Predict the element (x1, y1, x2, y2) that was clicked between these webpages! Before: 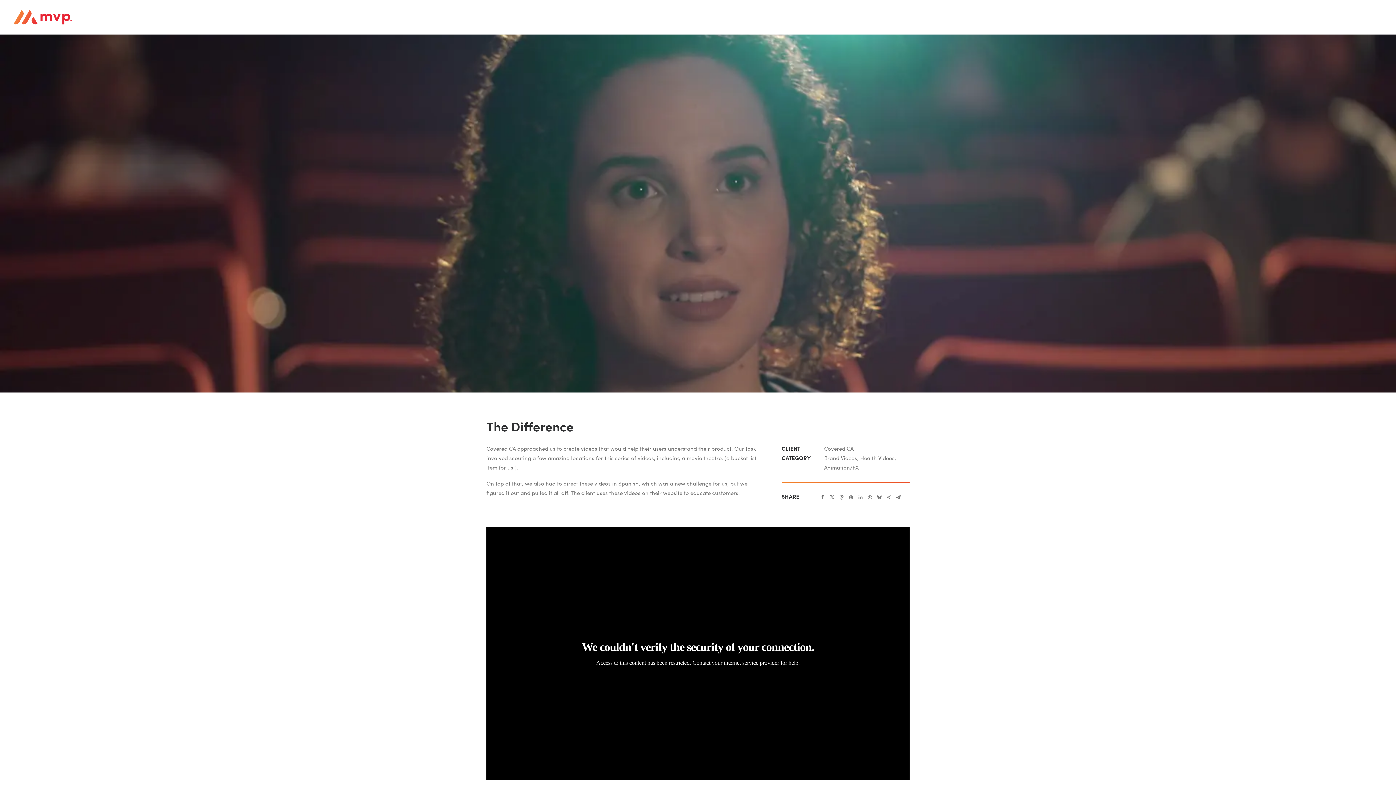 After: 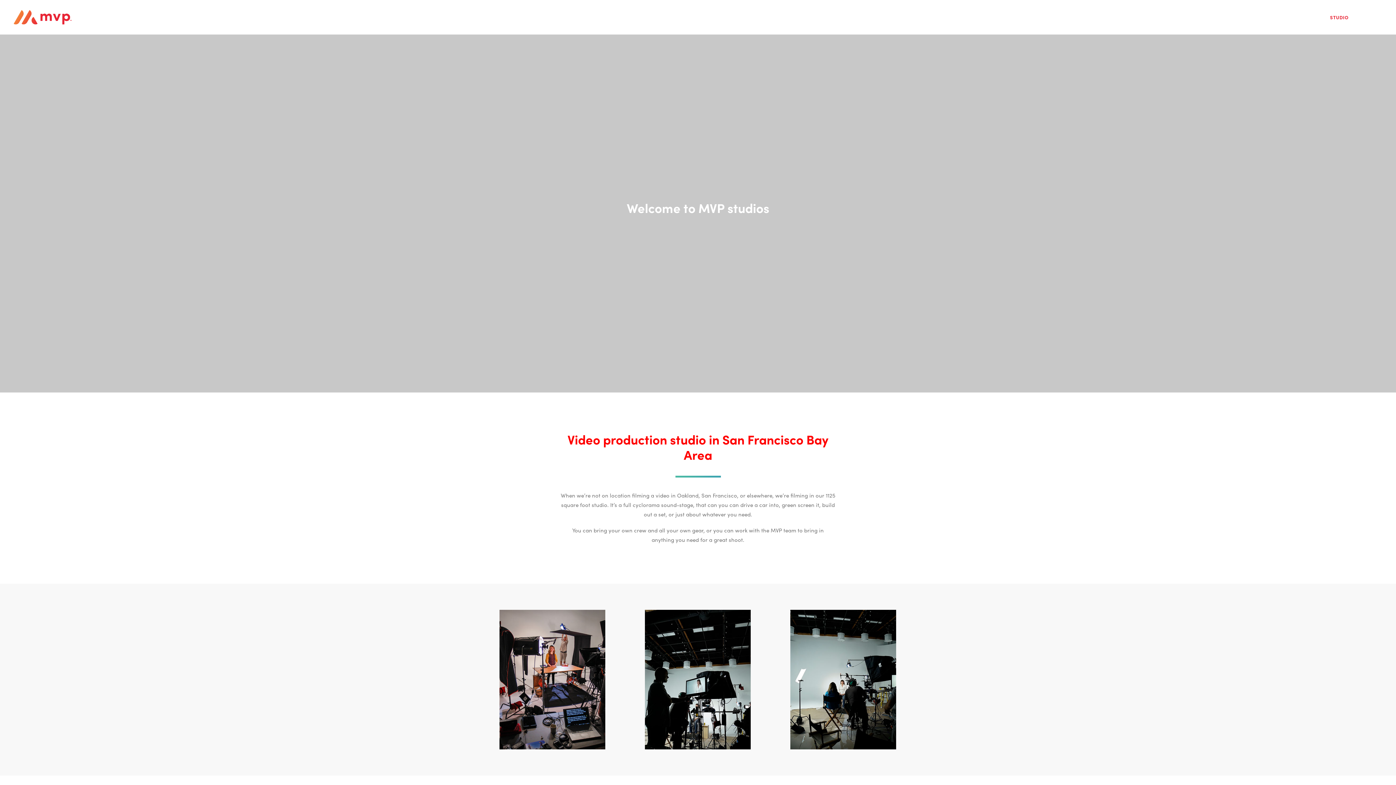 Action: label: STUDIO bbox: (1325, 0, 1353, 34)